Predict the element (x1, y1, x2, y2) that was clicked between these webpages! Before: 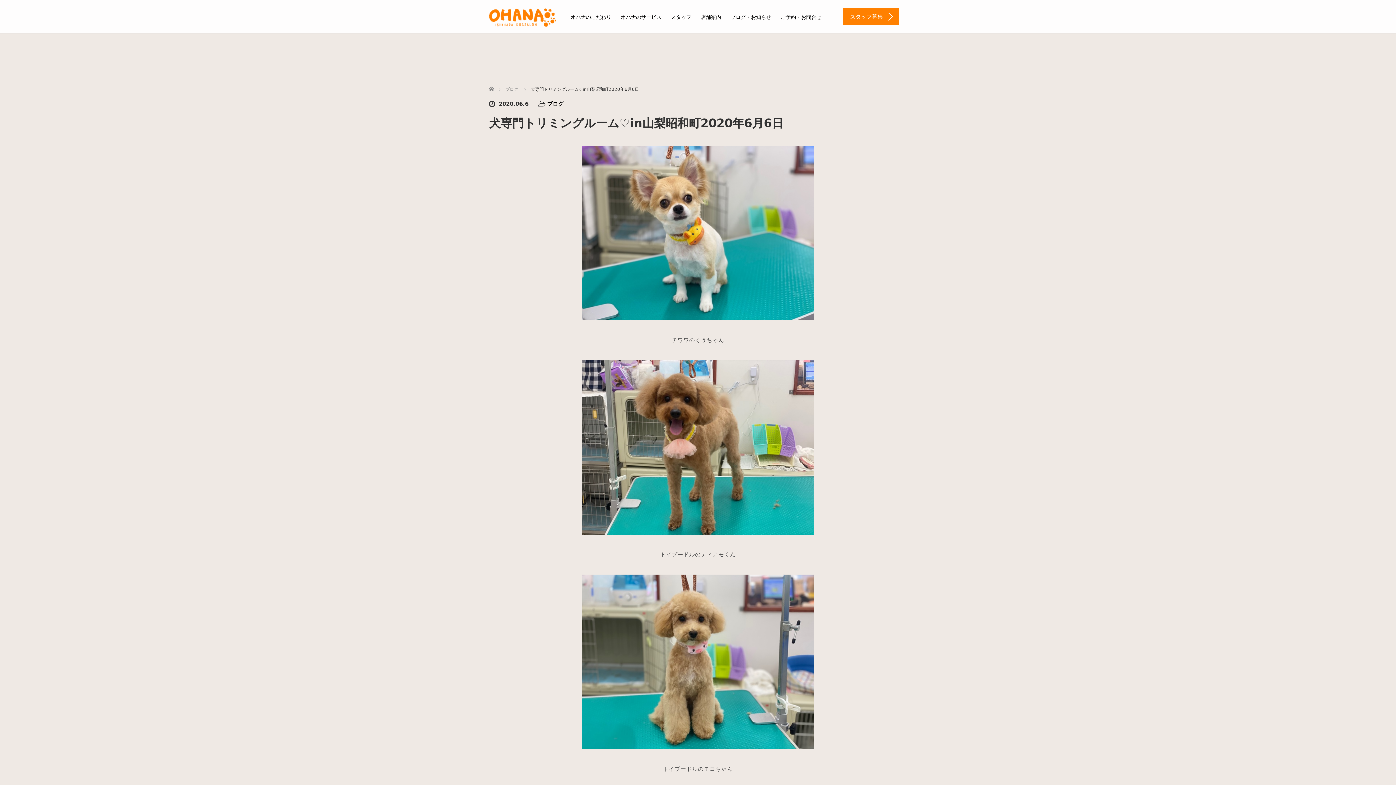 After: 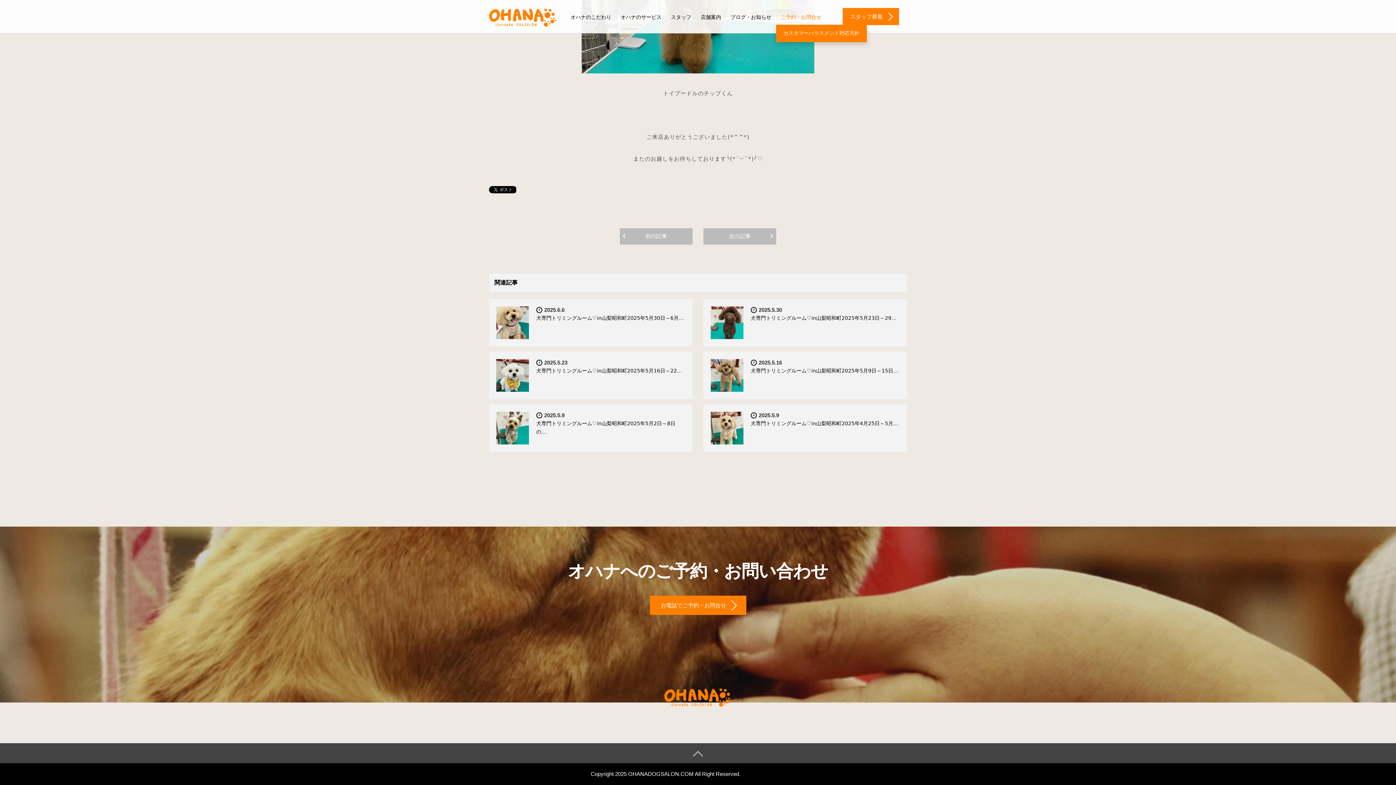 Action: label: ご予約・お問合せ bbox: (776, 10, 826, 24)